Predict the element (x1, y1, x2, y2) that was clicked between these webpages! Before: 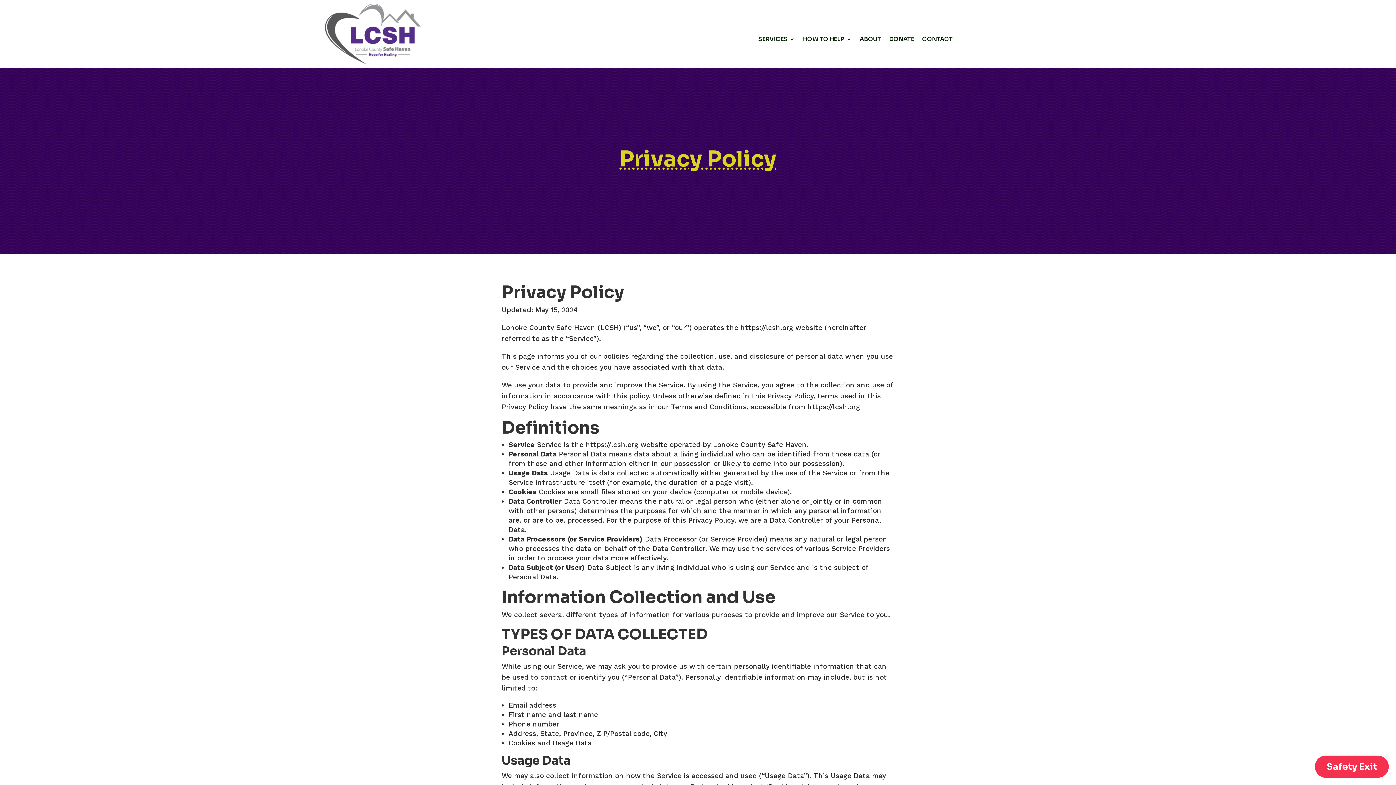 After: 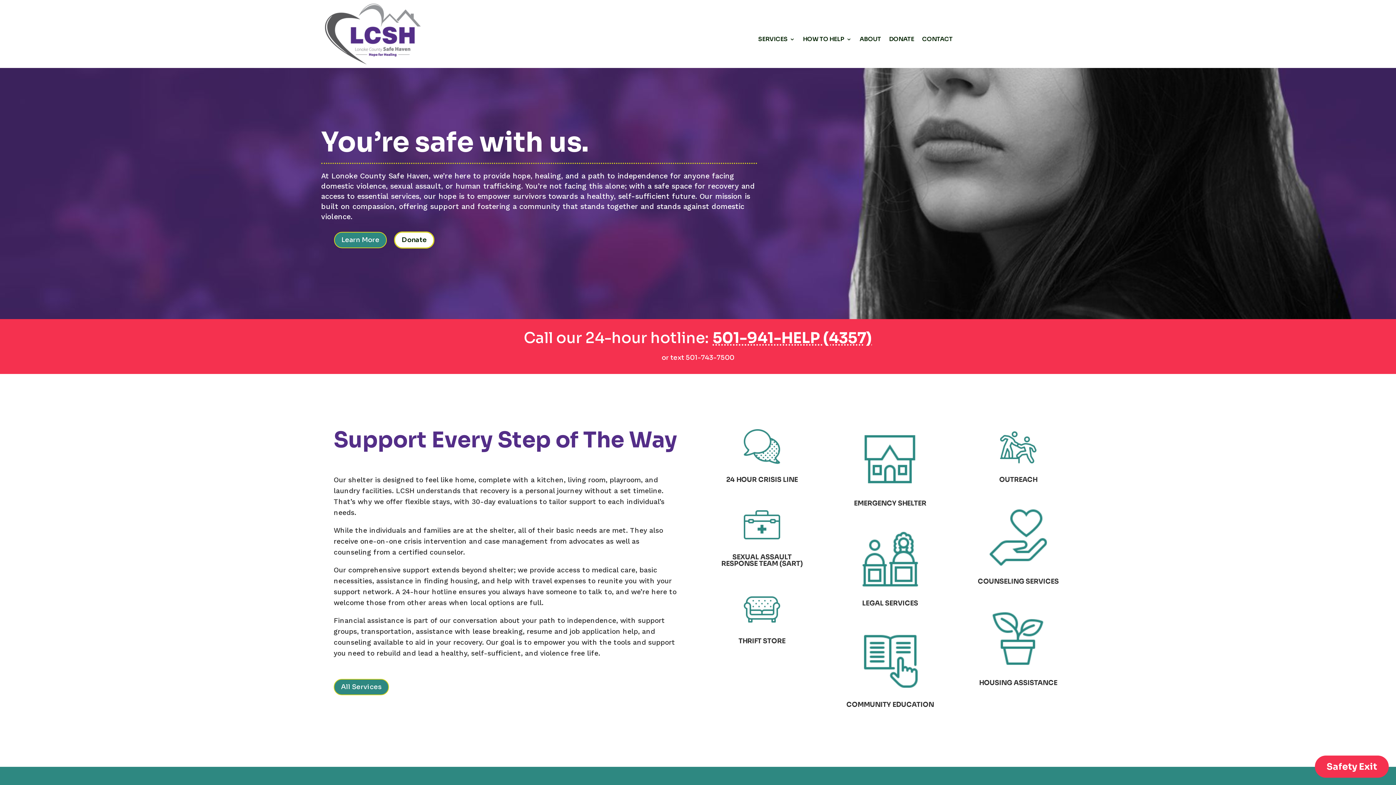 Action: bbox: (324, 57, 420, 66)